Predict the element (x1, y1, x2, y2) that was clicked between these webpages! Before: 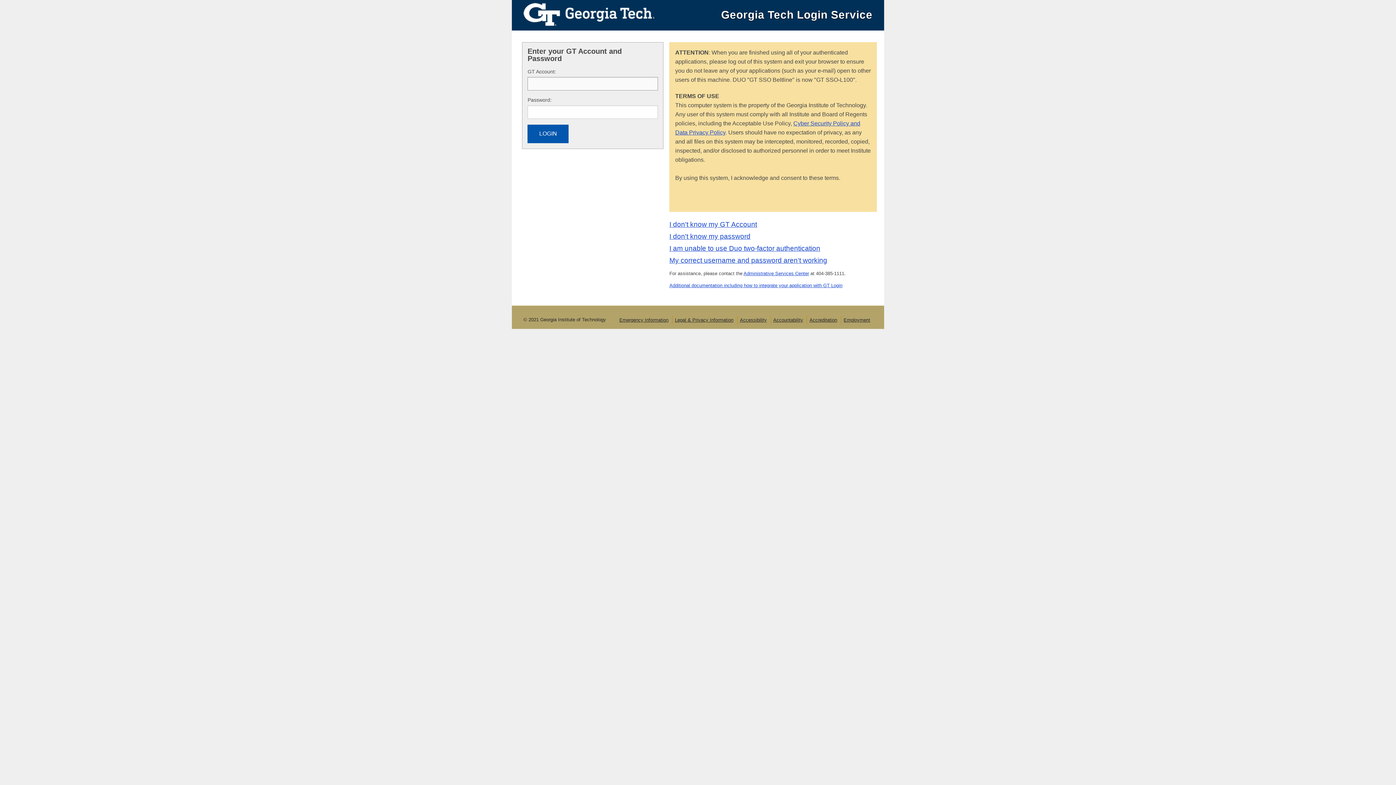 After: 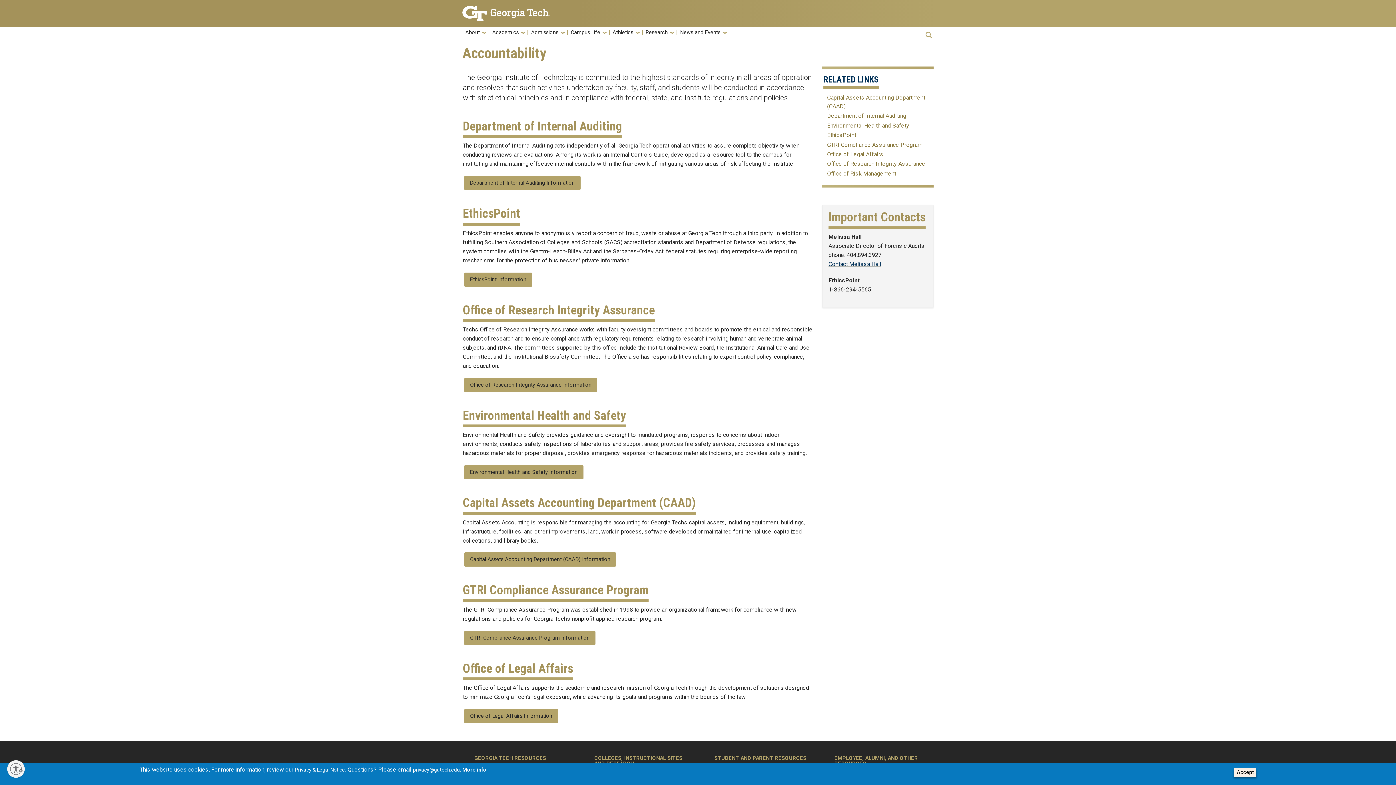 Action: bbox: (773, 317, 803, 322) label: Accountability